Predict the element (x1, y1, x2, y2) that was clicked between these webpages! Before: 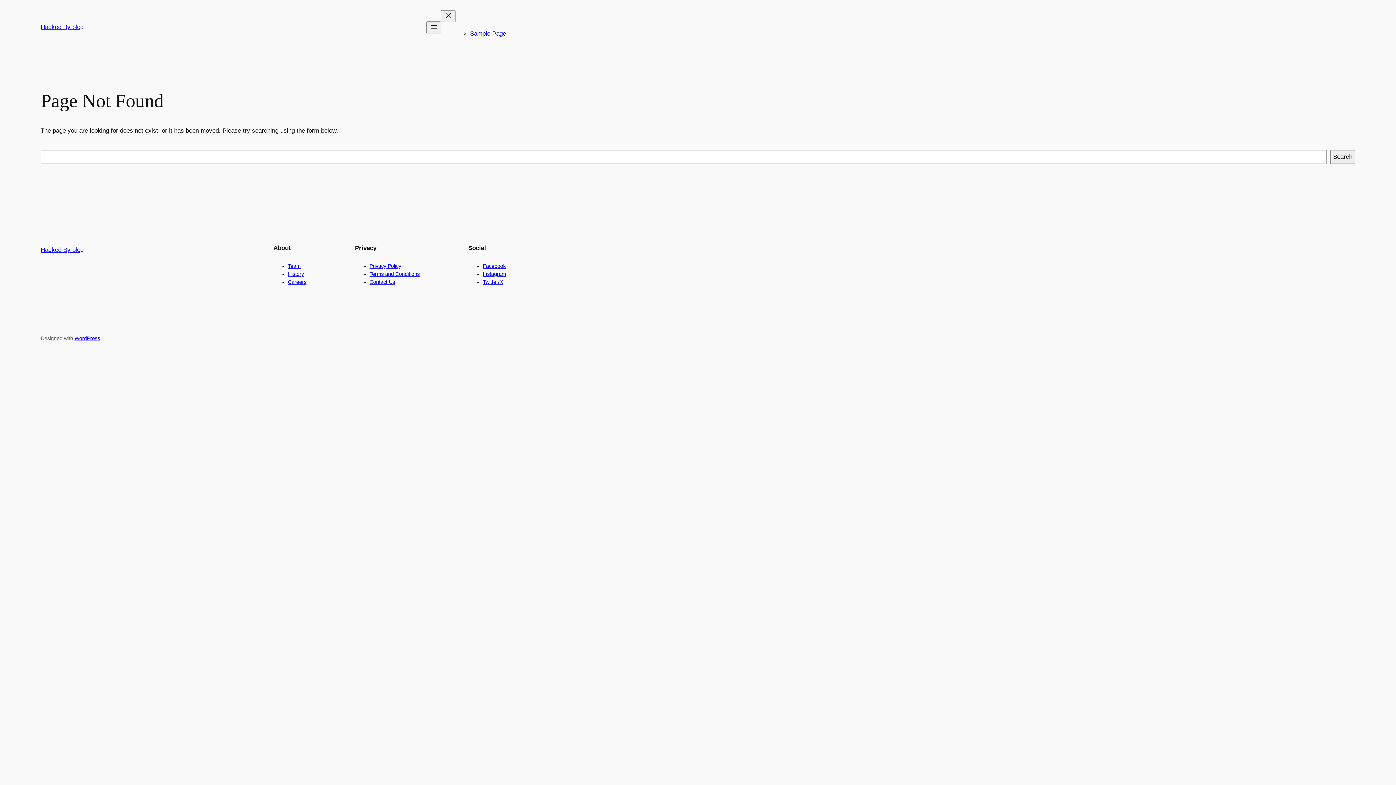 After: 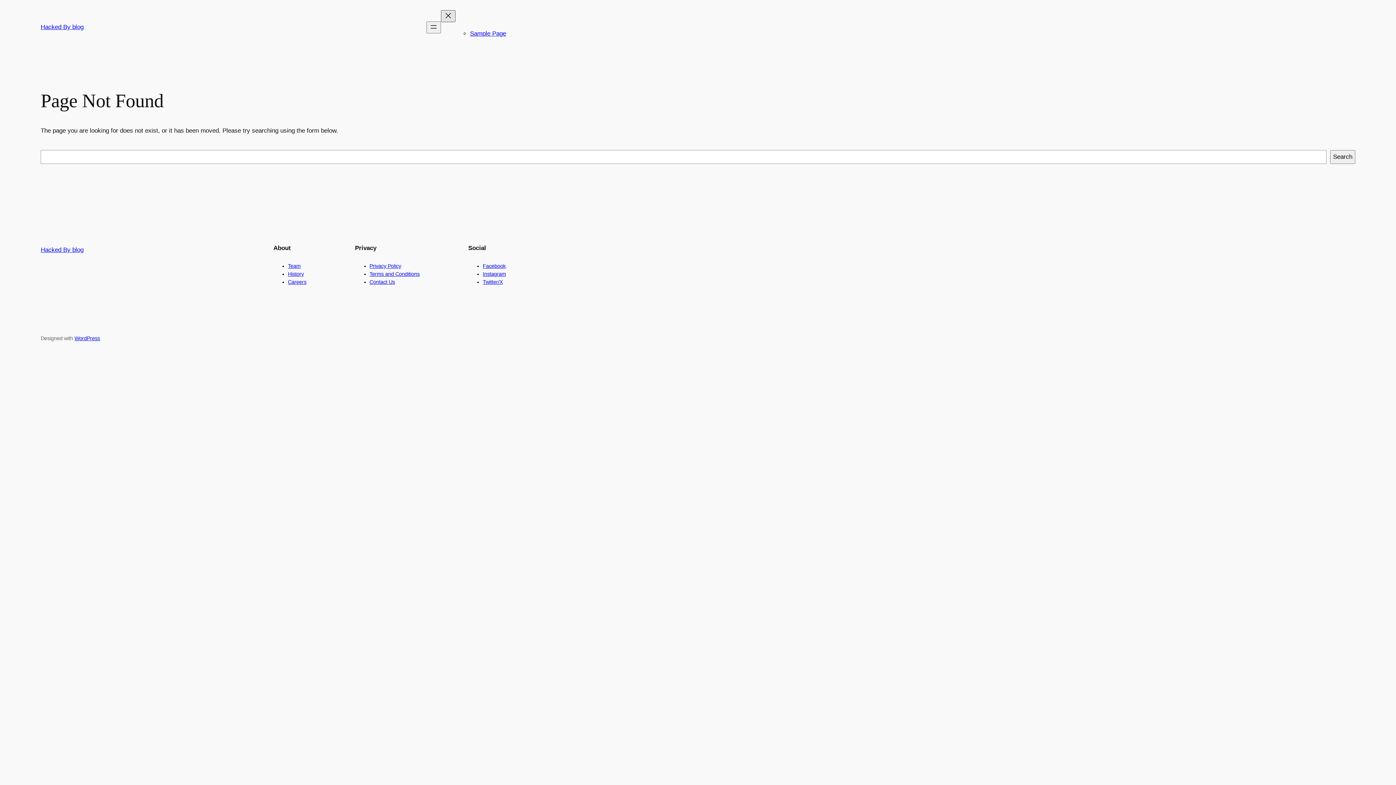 Action: bbox: (441, 10, 455, 22) label: Close menu